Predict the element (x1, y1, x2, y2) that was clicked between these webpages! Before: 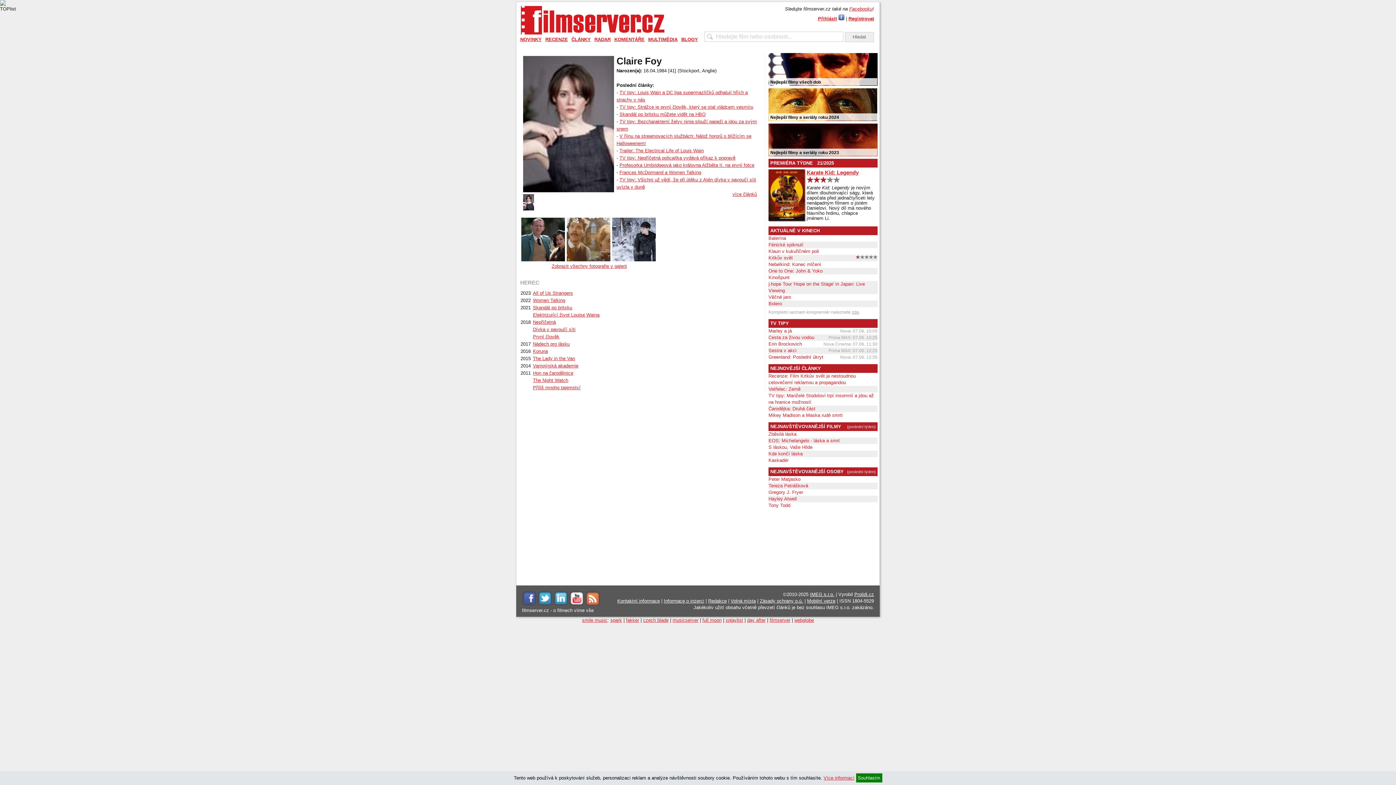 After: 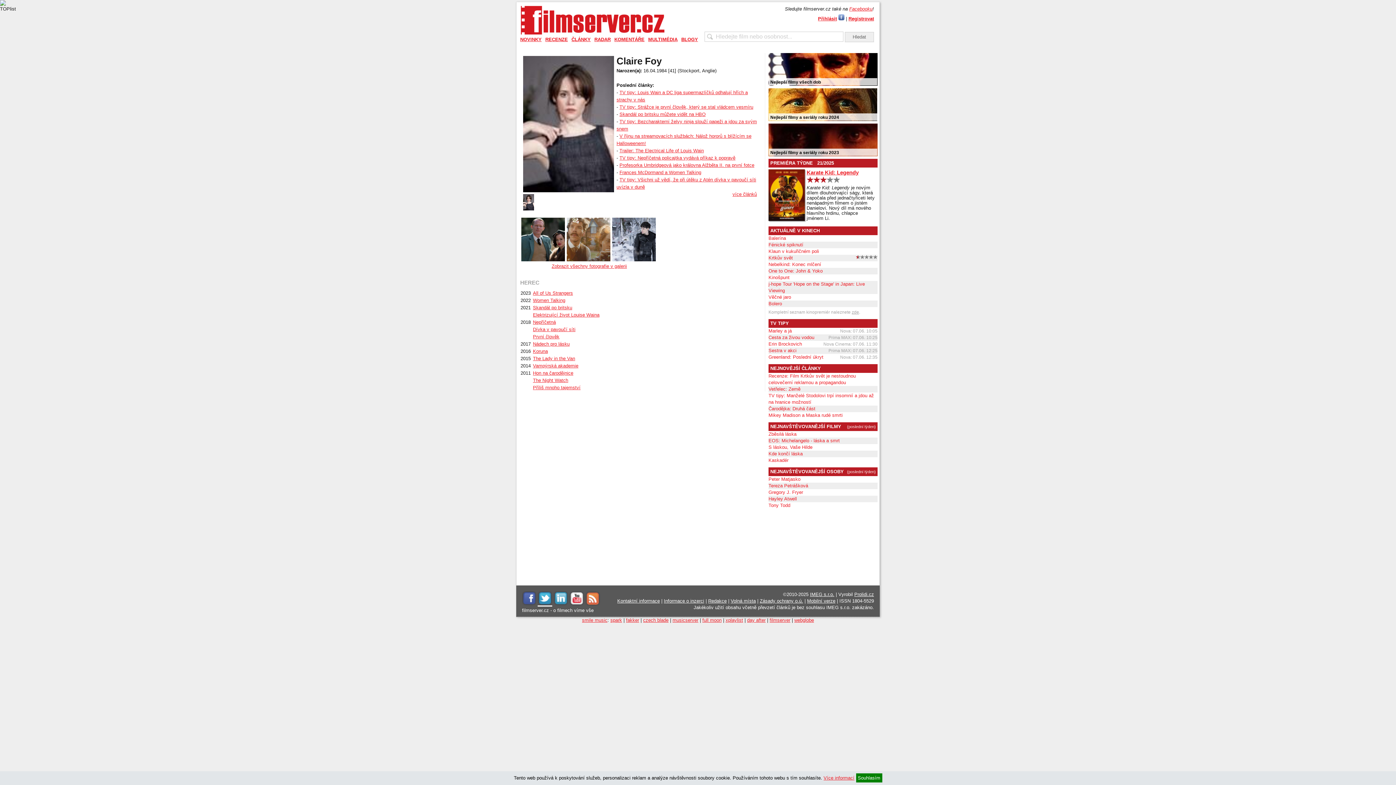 Action: bbox: (537, 601, 552, 606)